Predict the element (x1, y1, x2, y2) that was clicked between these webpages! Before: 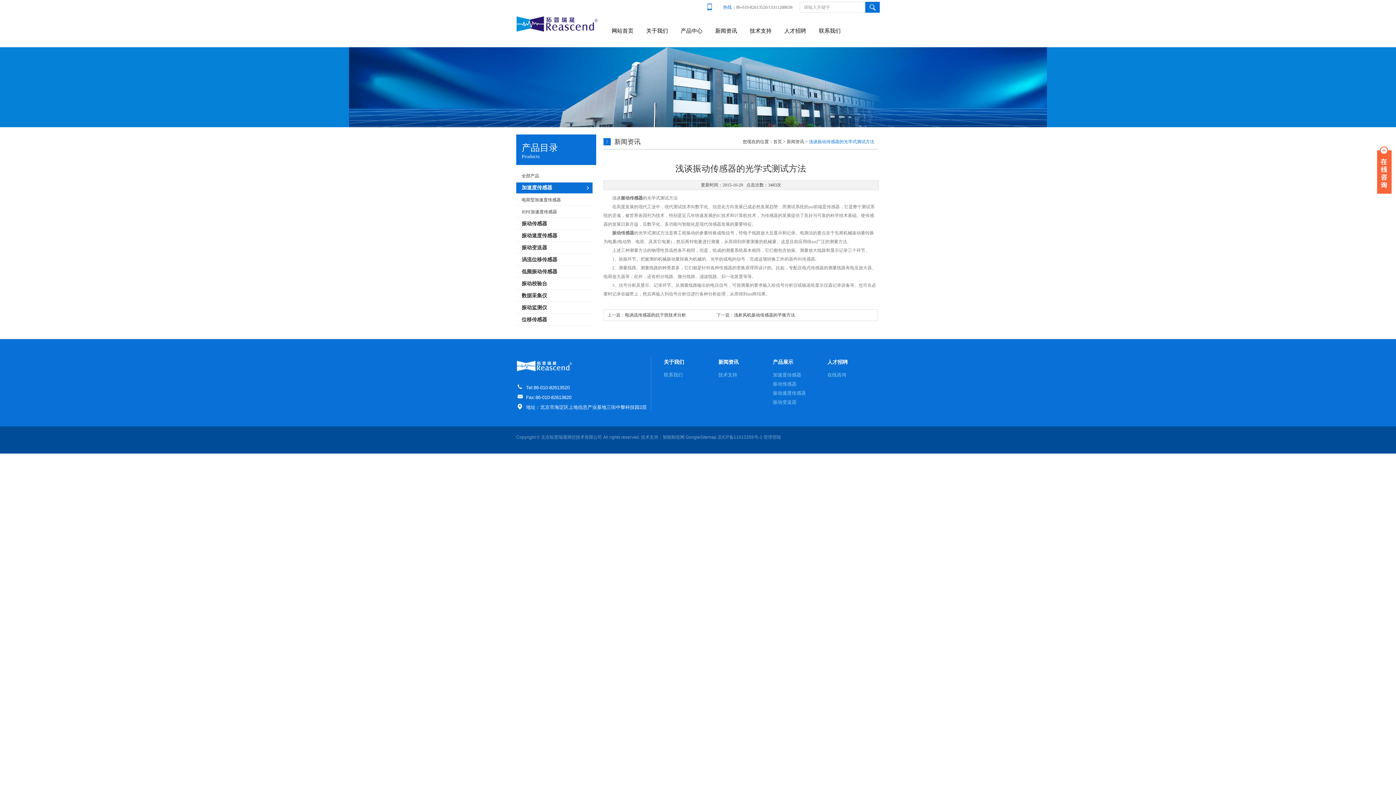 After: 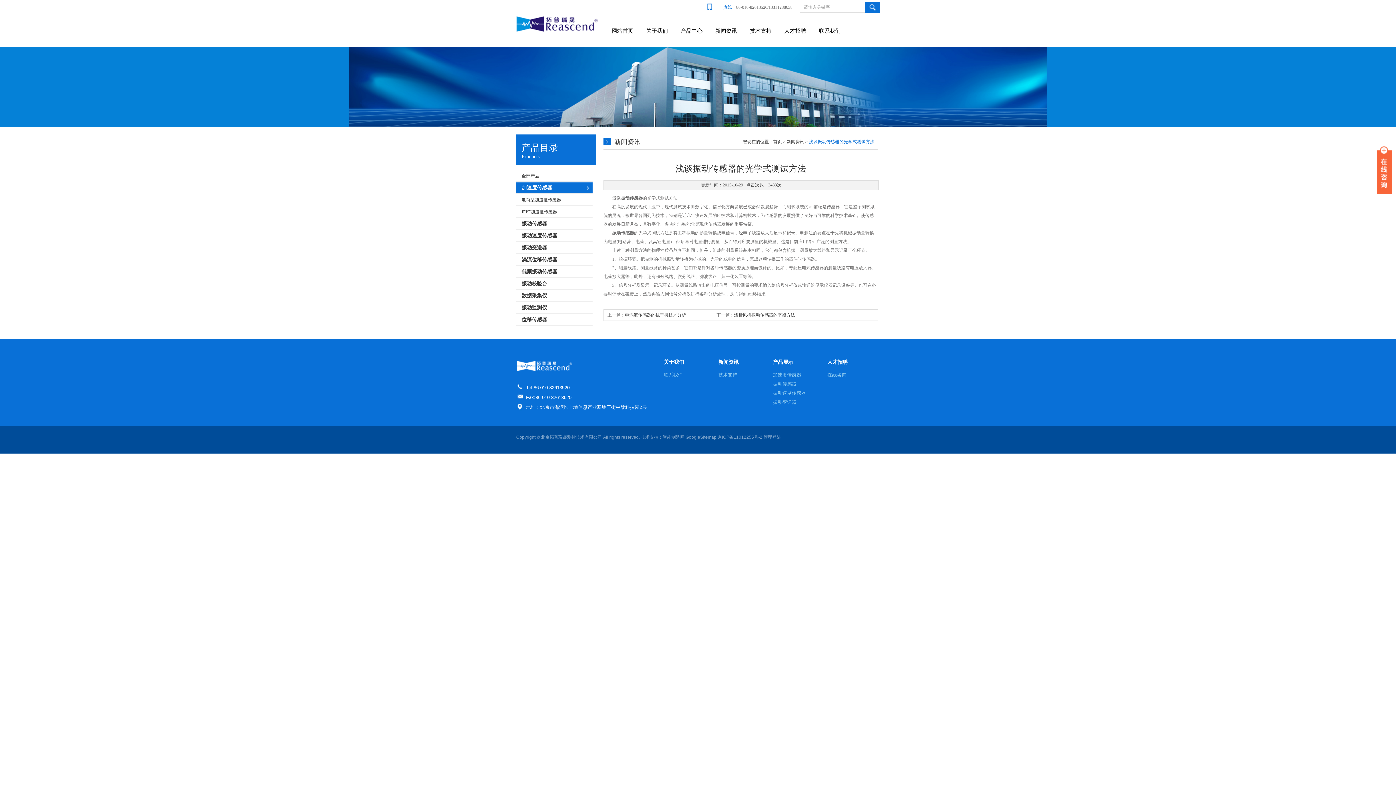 Action: label: 智能制造网 bbox: (662, 434, 684, 440)